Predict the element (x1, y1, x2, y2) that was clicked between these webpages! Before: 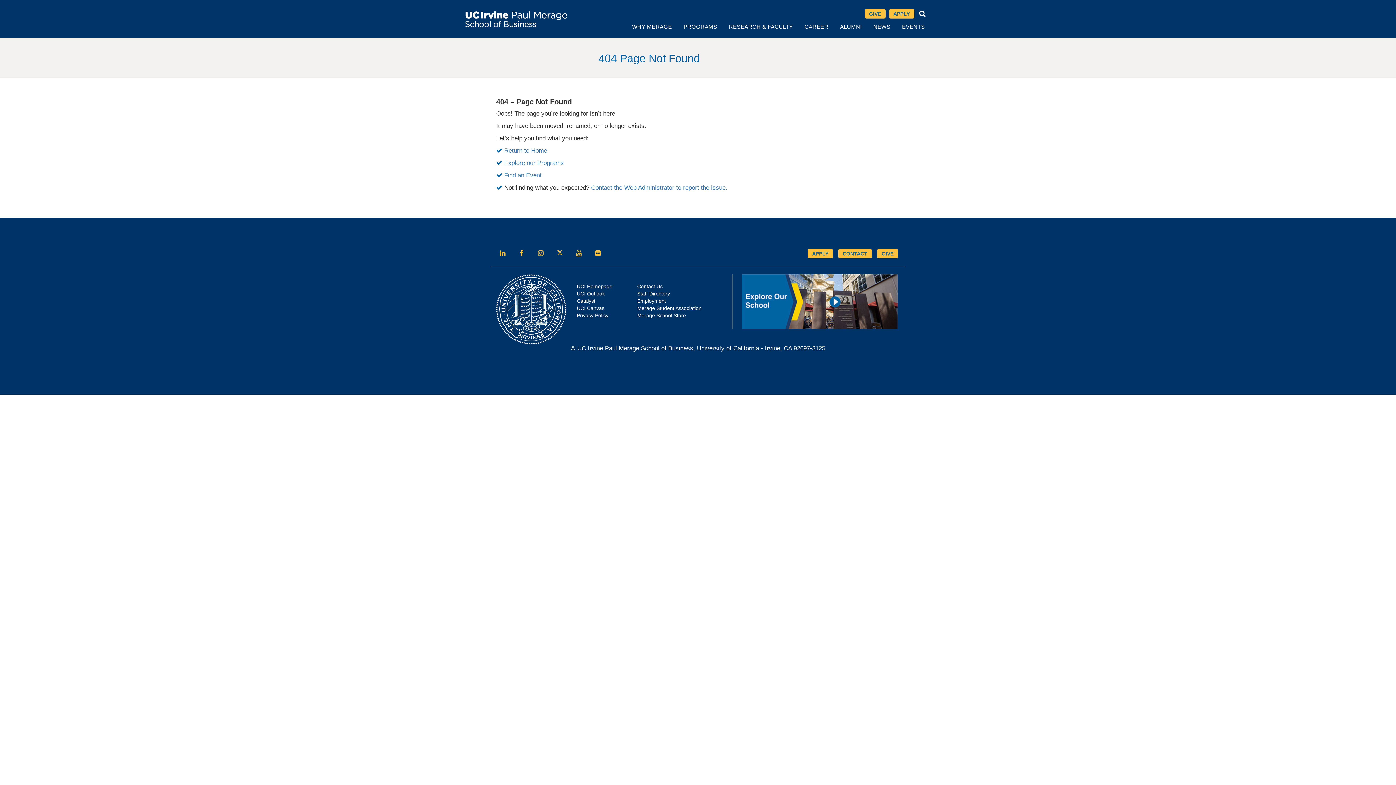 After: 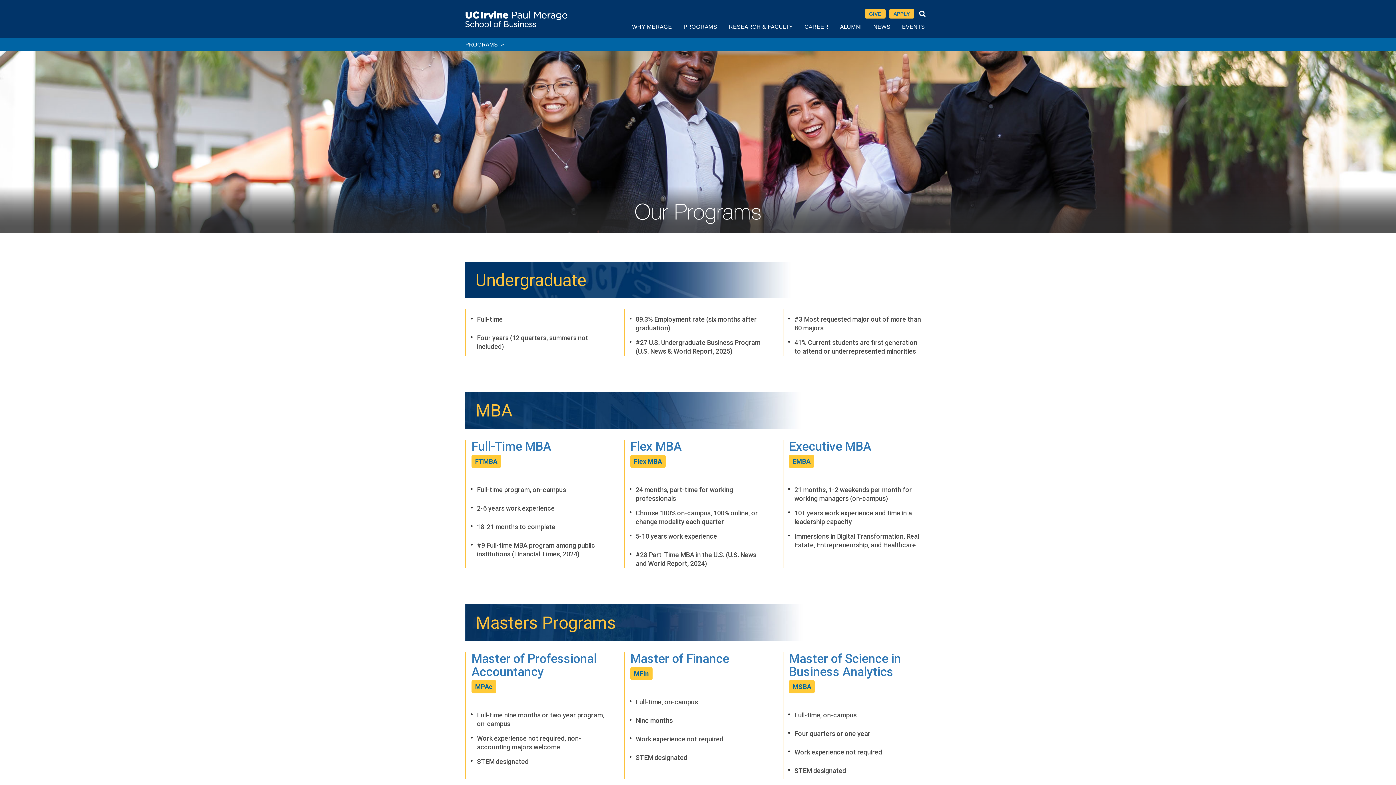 Action: bbox: (504, 159, 564, 166) label: Explore our Programs